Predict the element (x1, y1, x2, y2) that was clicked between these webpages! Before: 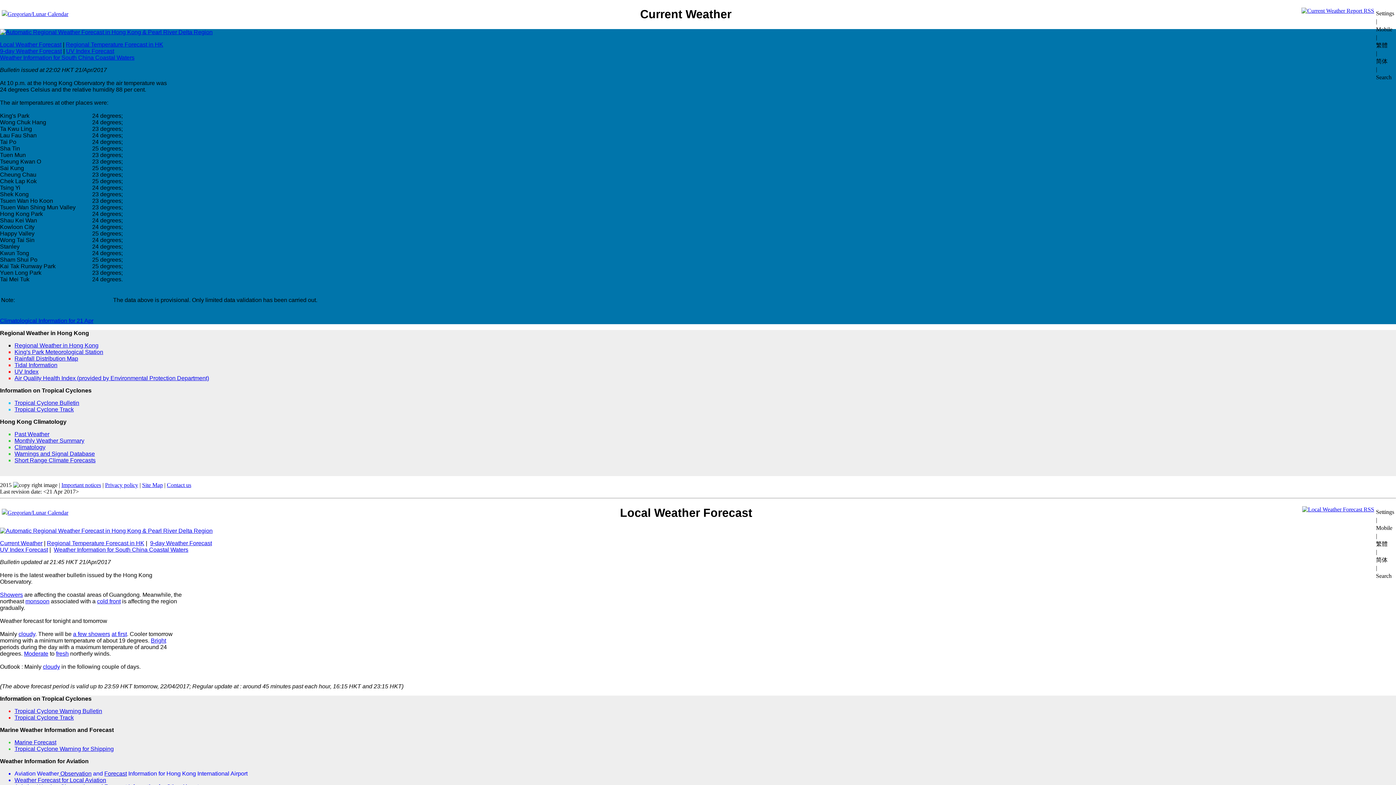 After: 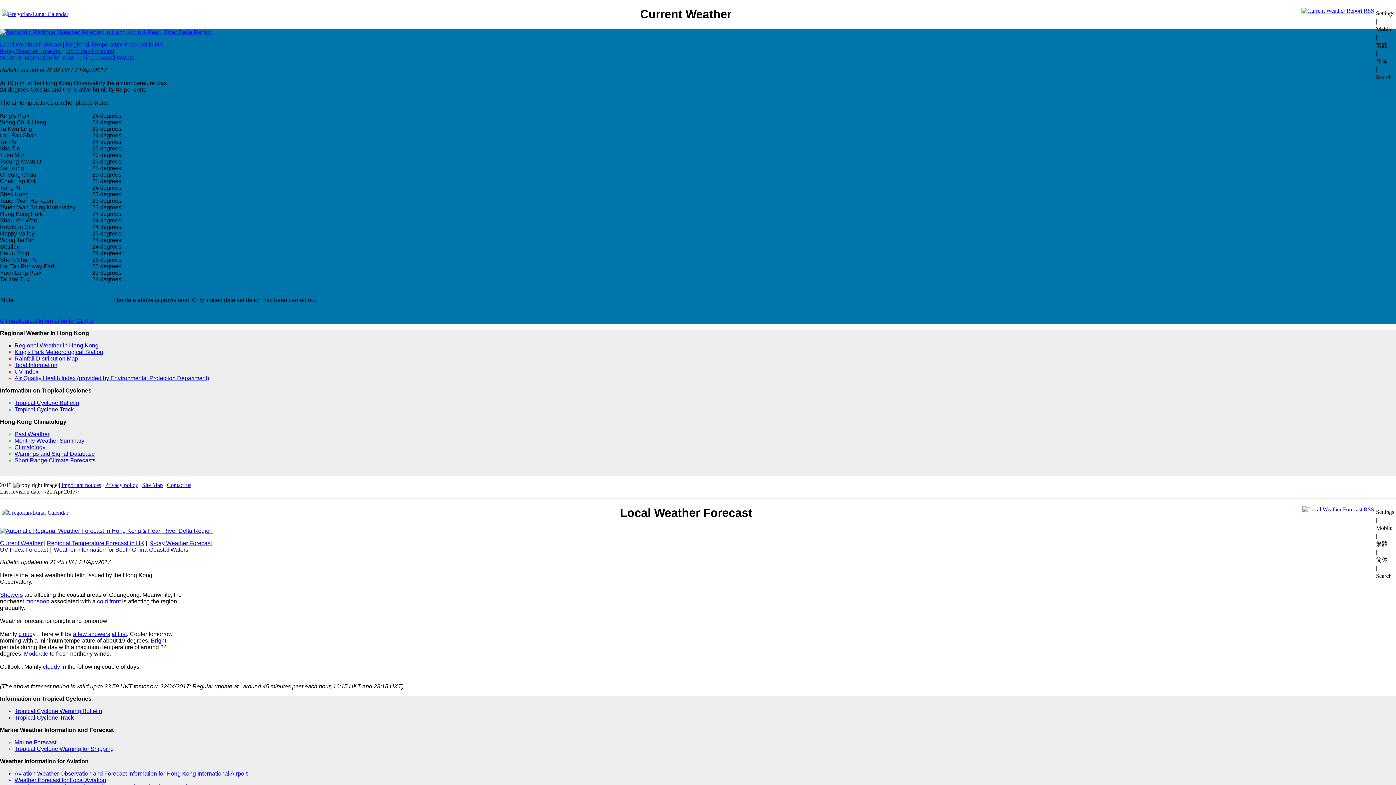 Action: bbox: (0, 330, 89, 336) label: Regional Weather in Hong Kong